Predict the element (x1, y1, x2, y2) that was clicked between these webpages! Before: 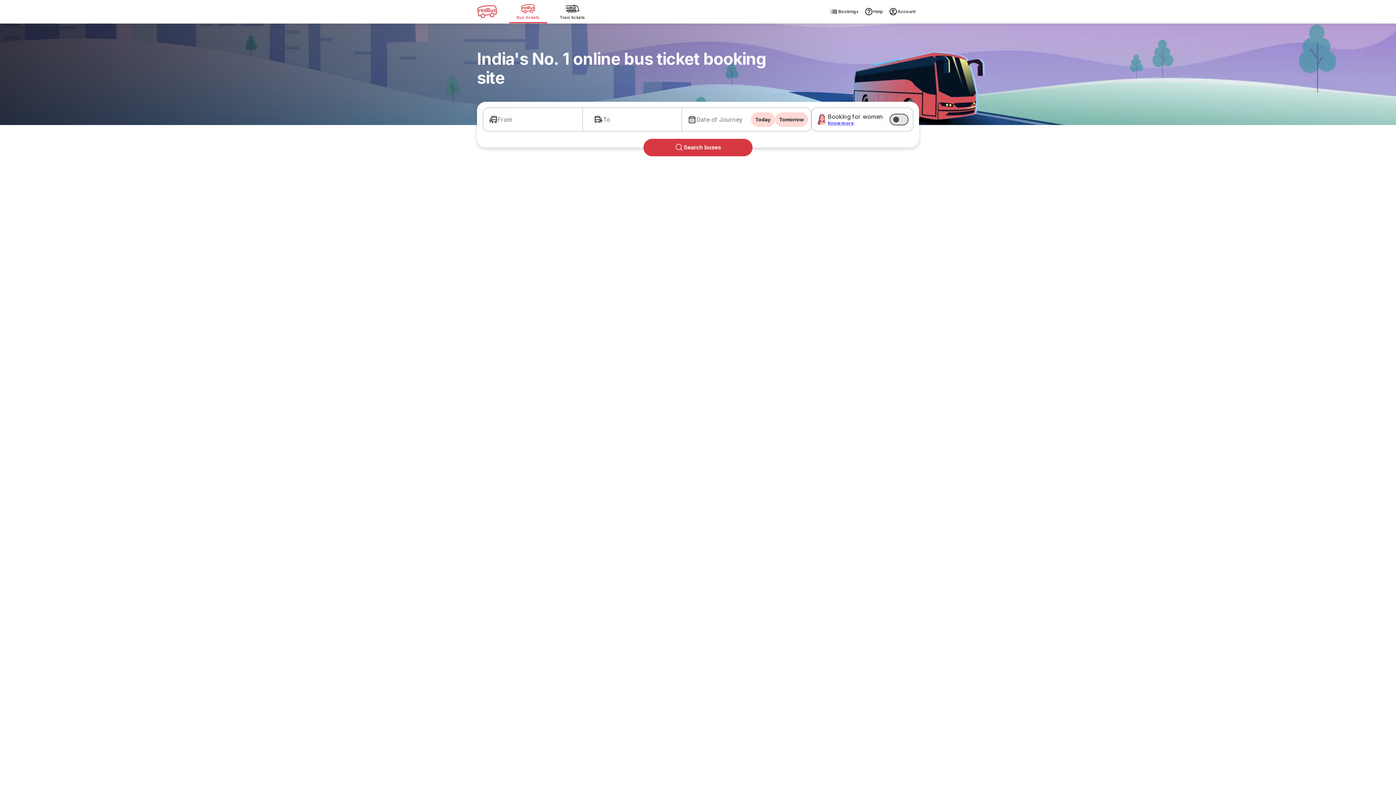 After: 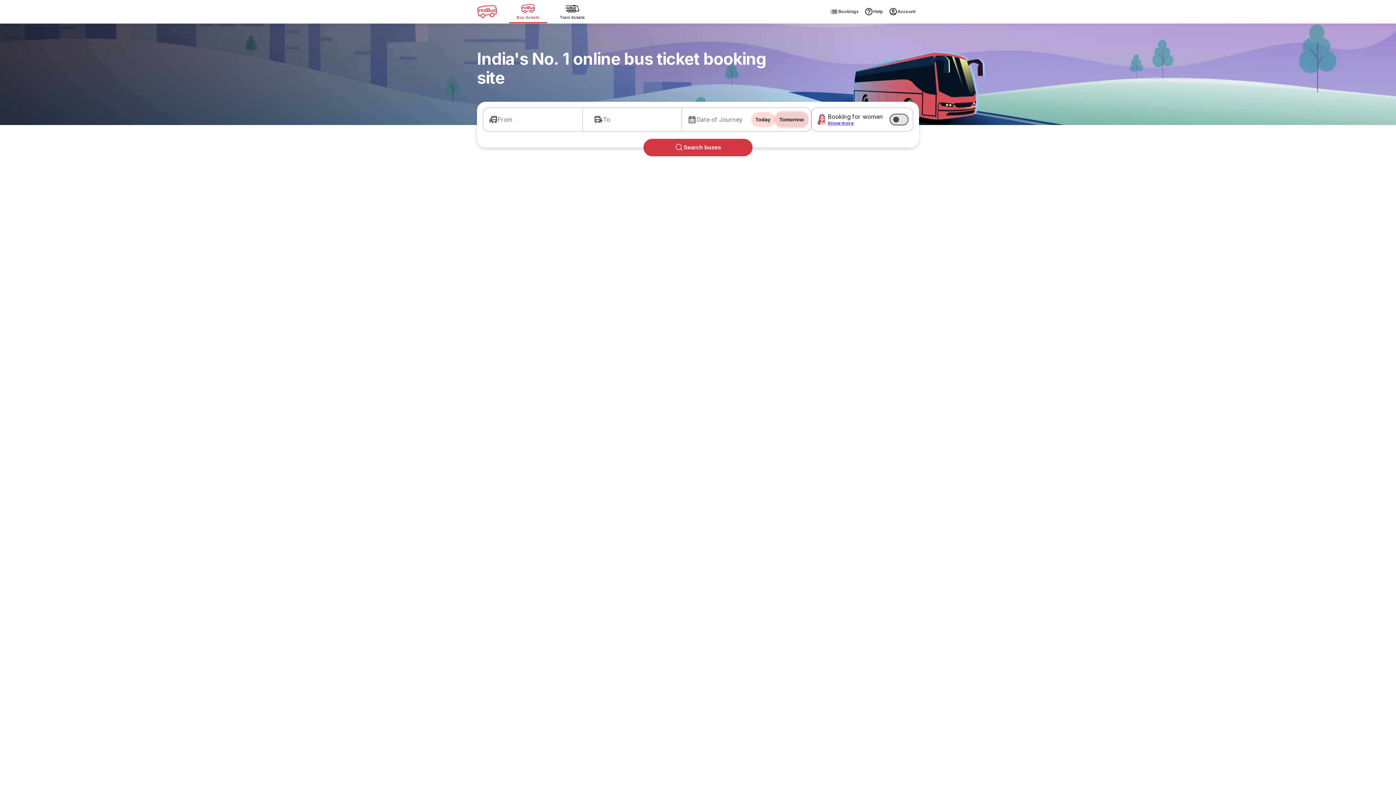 Action: bbox: (775, 112, 808, 126) label: Tomorrow